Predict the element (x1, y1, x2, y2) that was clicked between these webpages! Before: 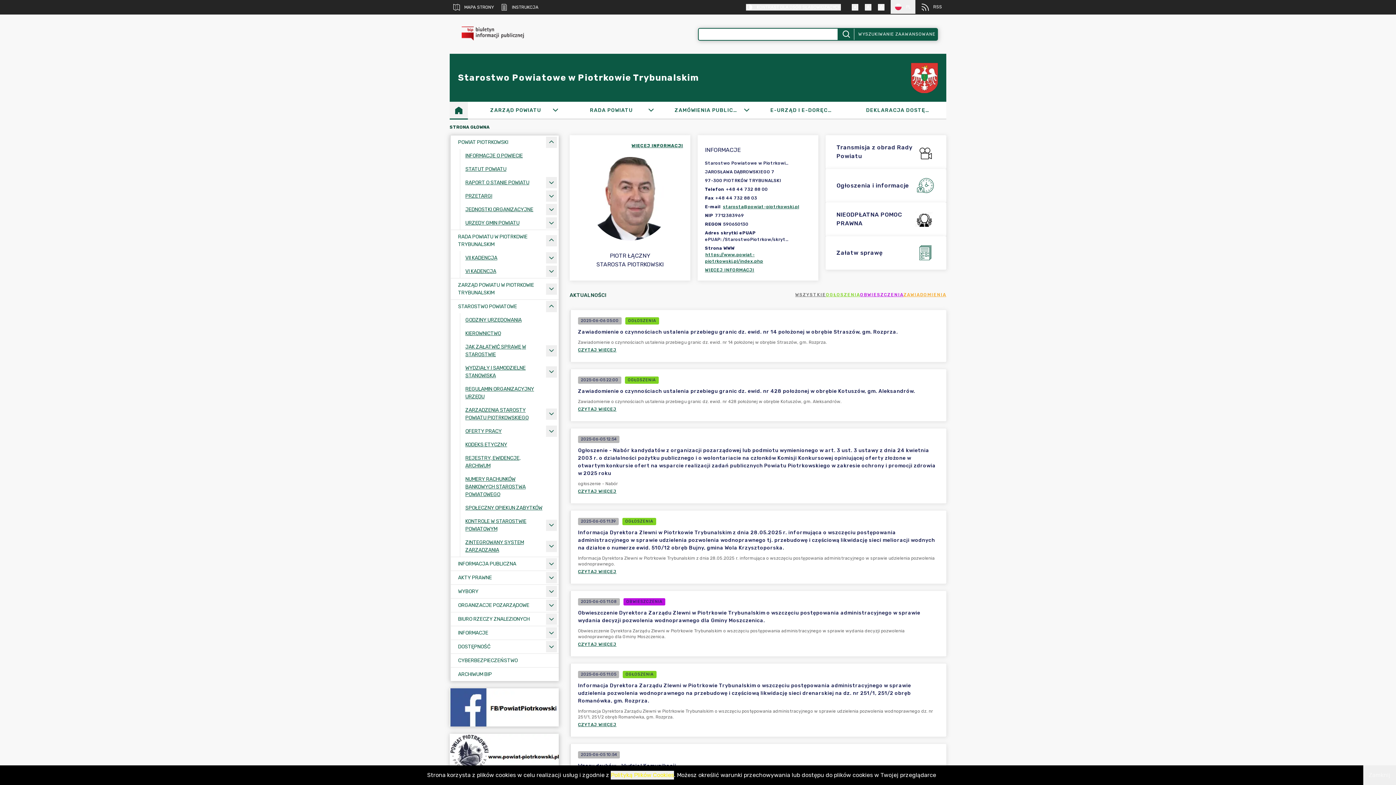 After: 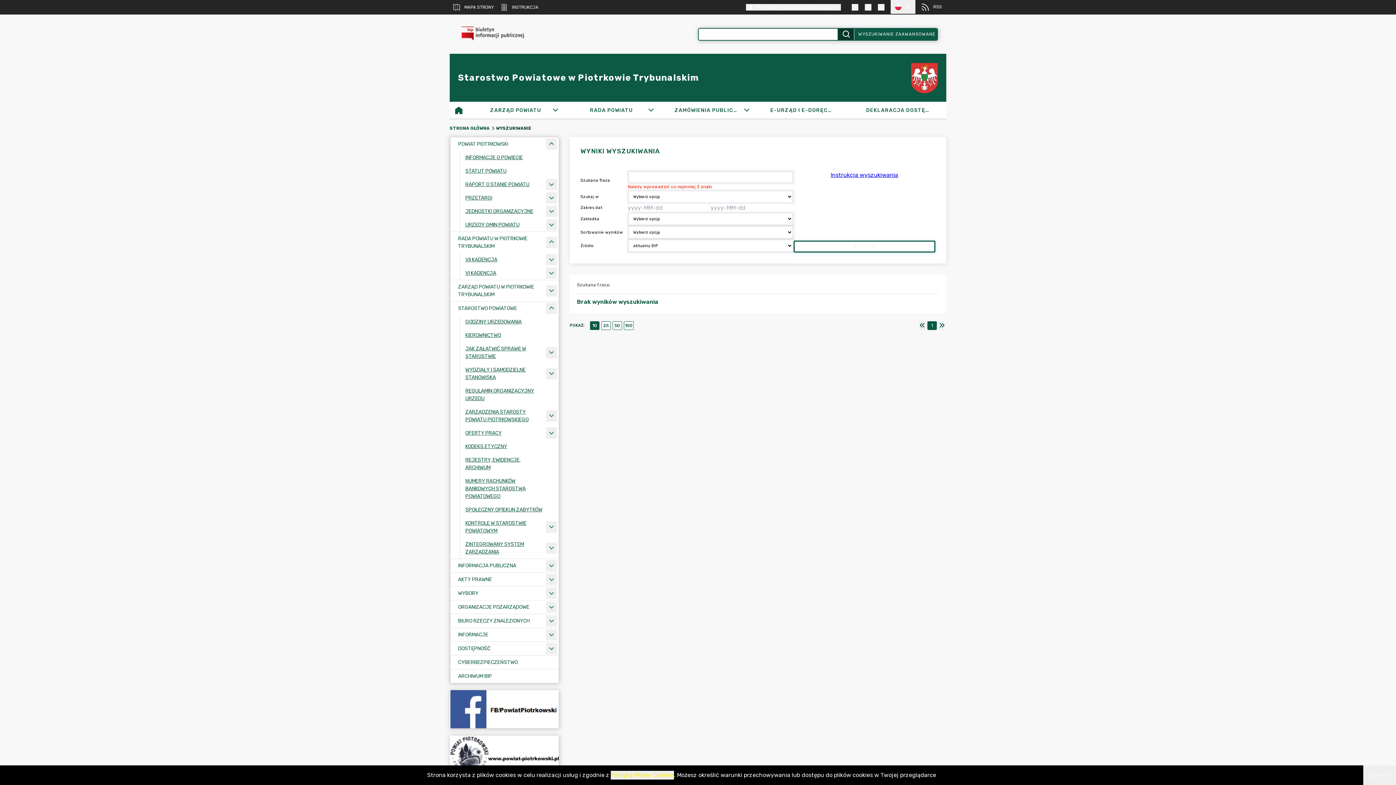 Action: bbox: (837, 28, 854, 39)